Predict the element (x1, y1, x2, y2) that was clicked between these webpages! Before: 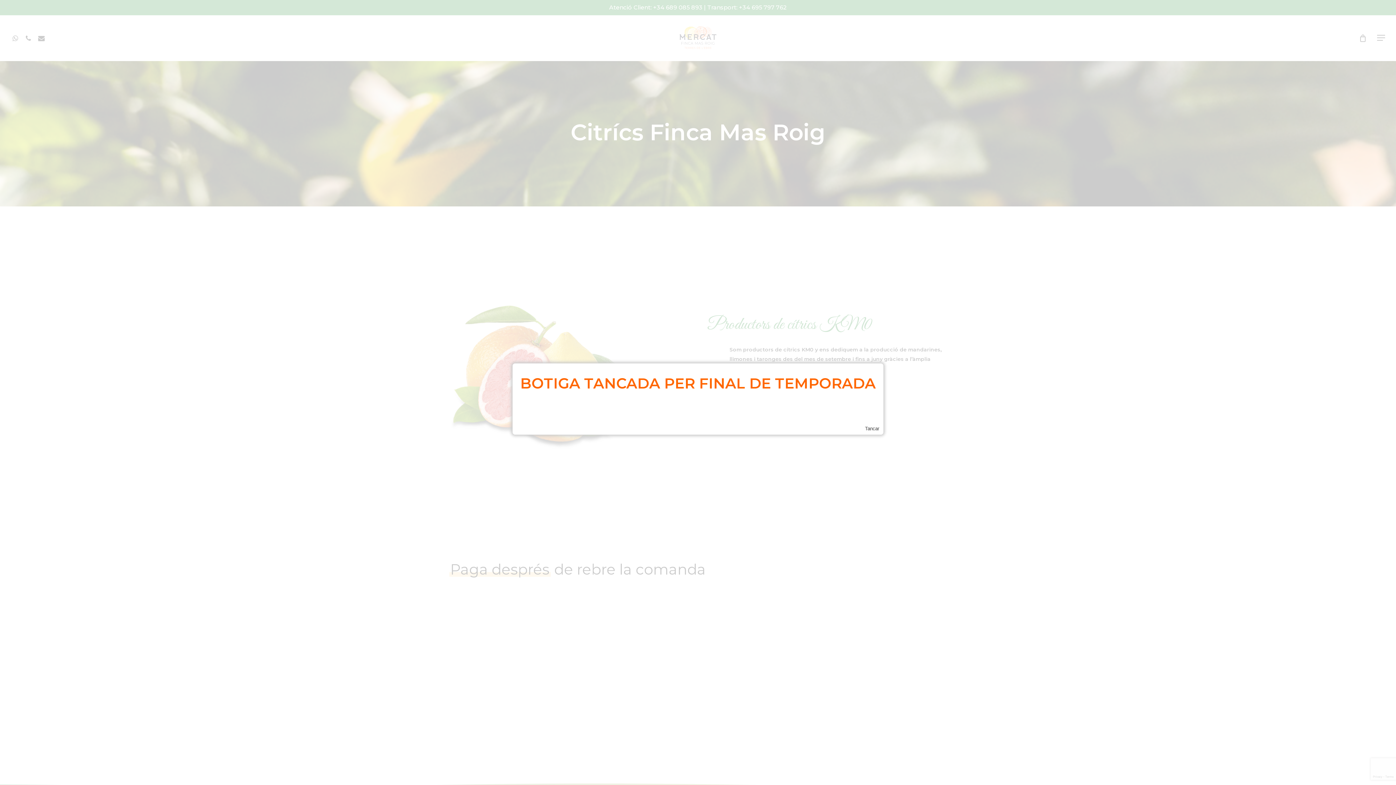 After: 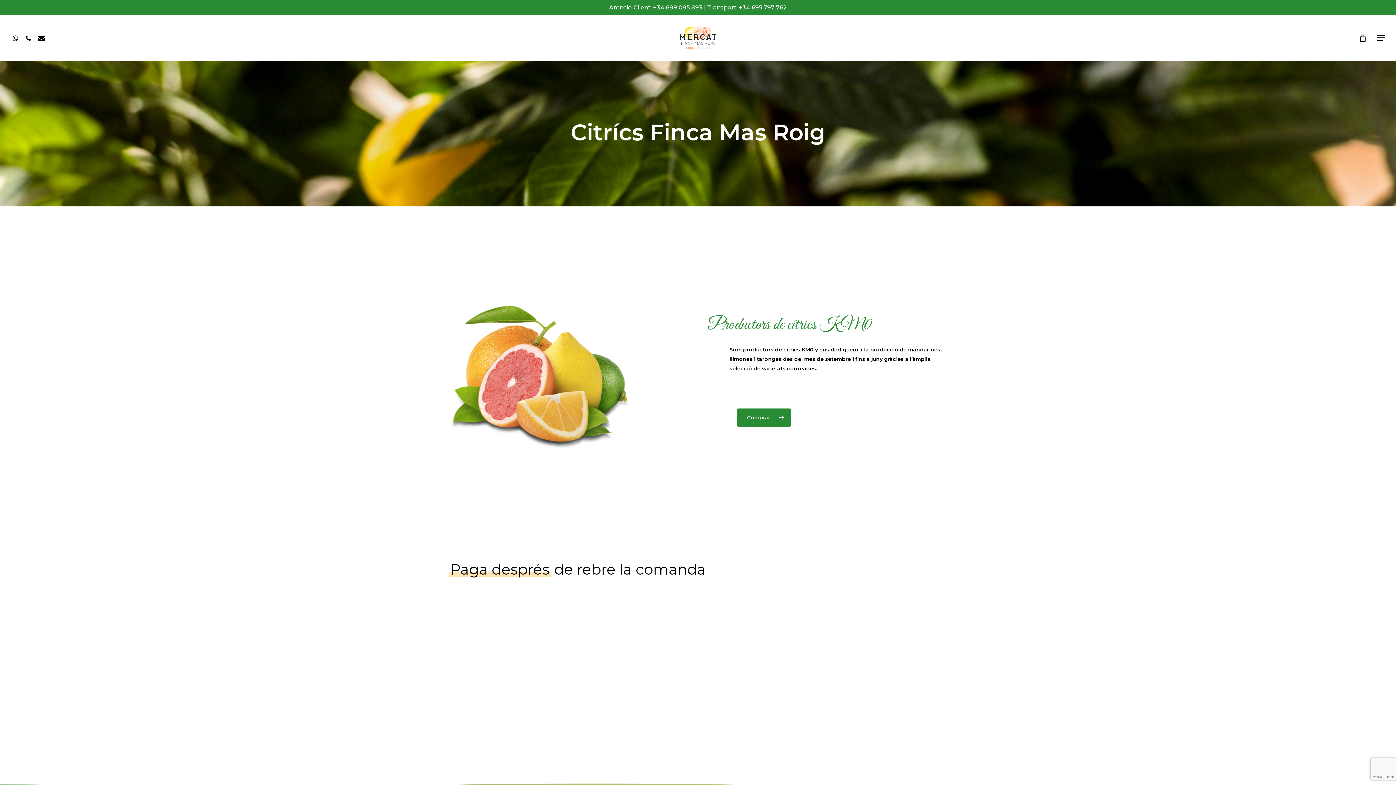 Action: bbox: (865, 426, 879, 431) label: Tancar